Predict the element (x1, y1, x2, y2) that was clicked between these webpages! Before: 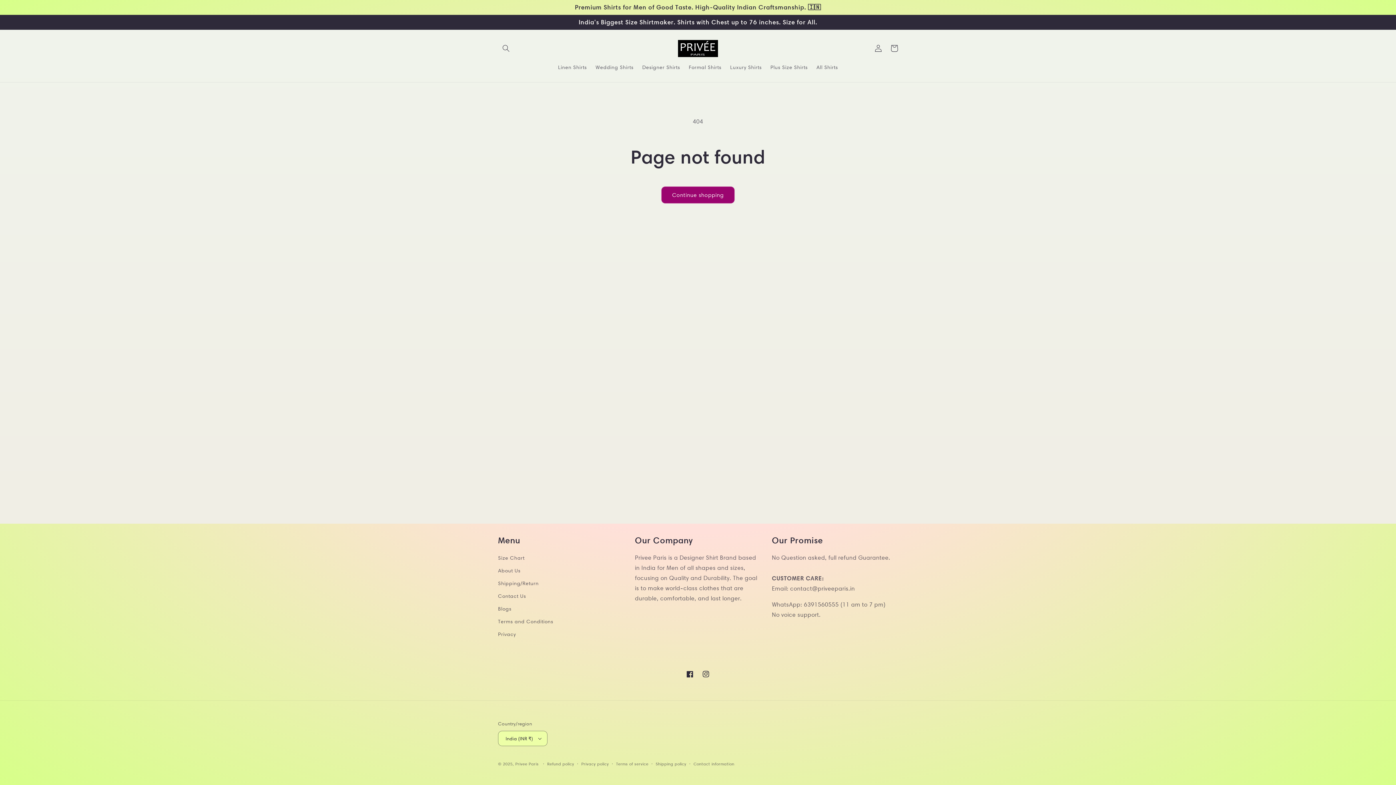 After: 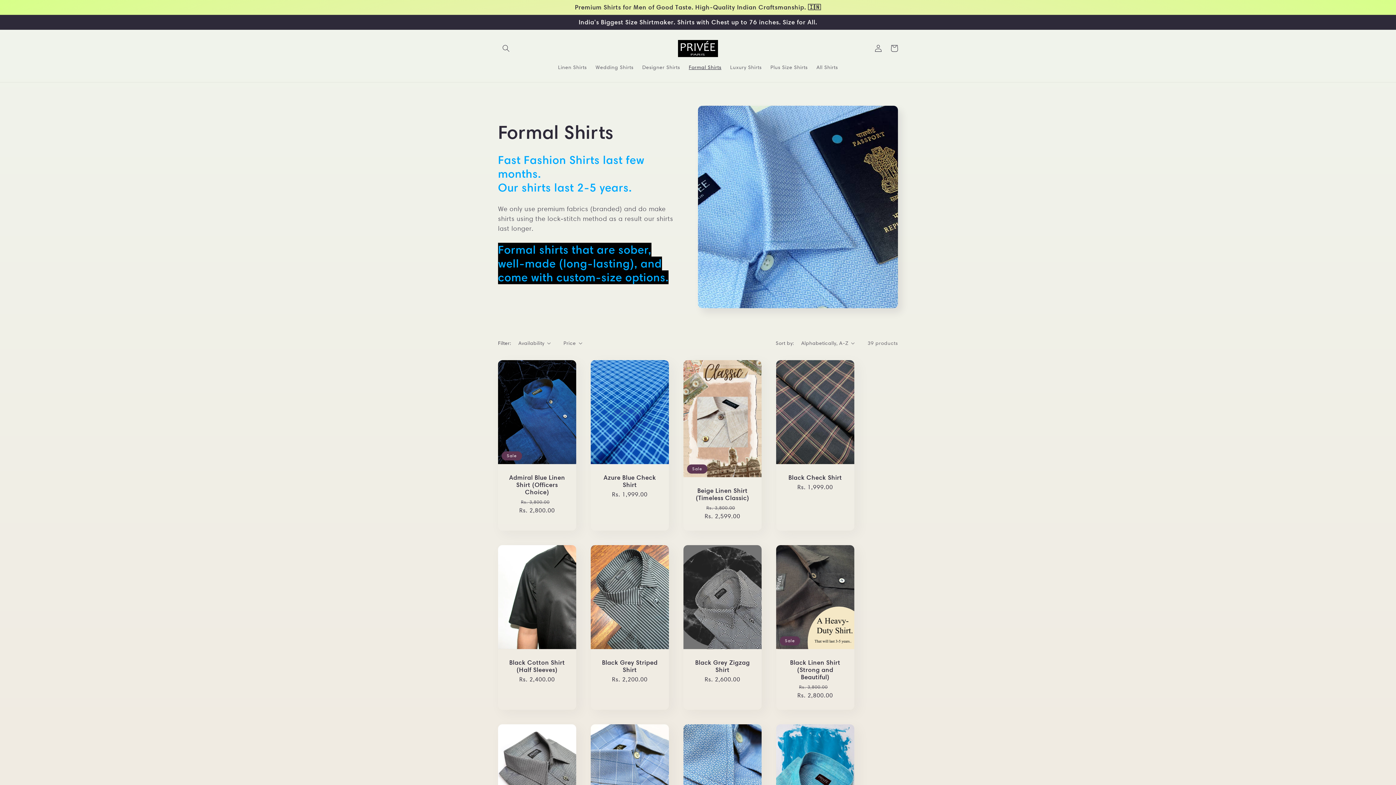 Action: label: Formal Shirts bbox: (684, 59, 726, 74)